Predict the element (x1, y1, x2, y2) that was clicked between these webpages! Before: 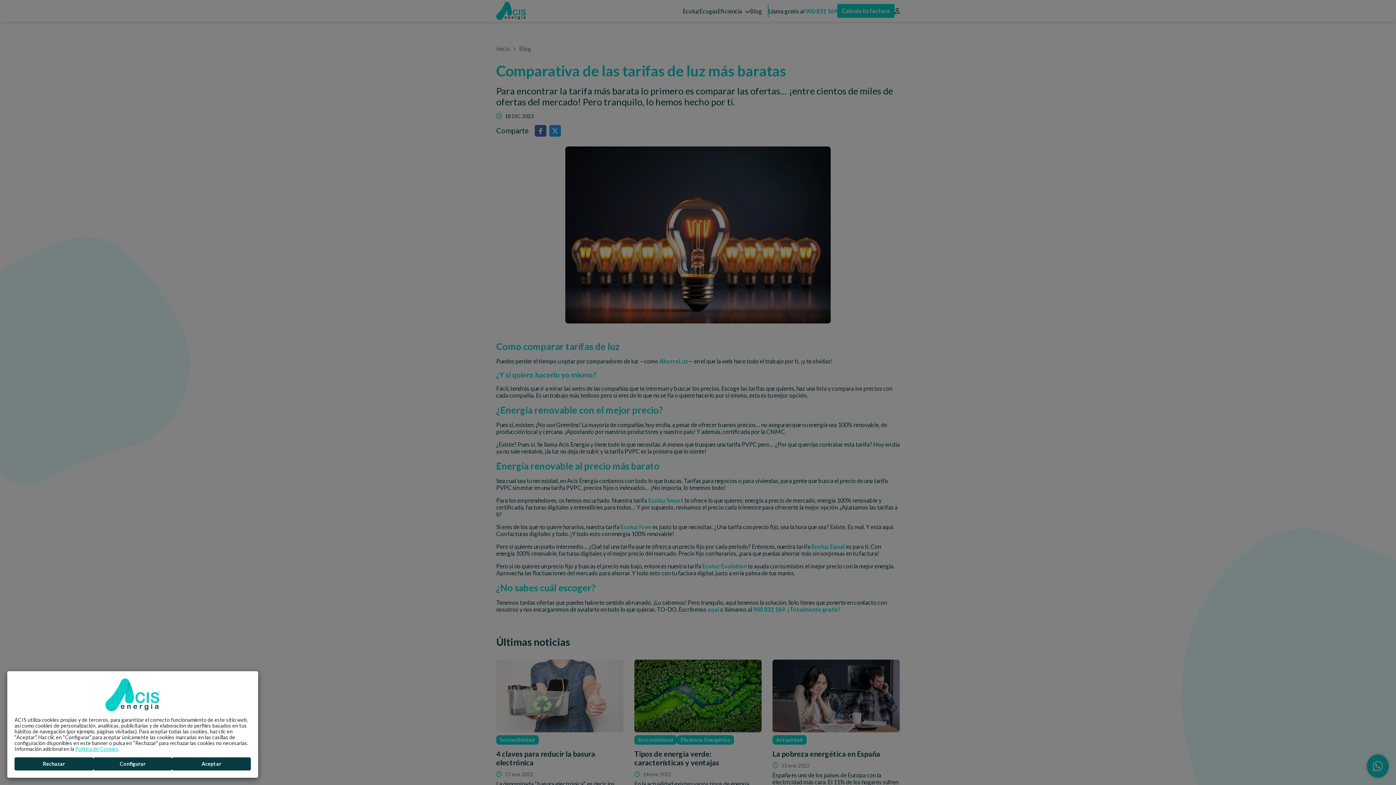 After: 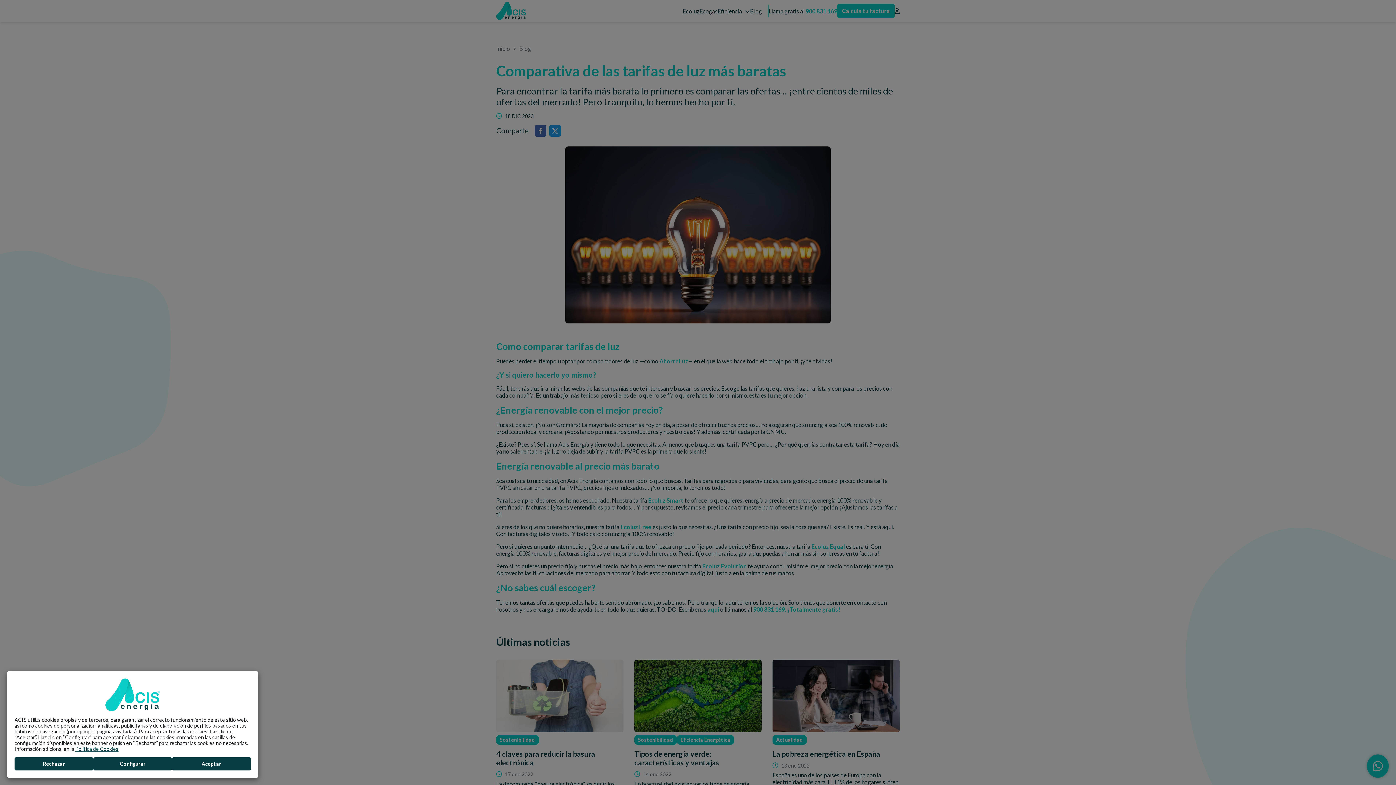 Action: bbox: (75, 746, 118, 752) label: Política de Cookies